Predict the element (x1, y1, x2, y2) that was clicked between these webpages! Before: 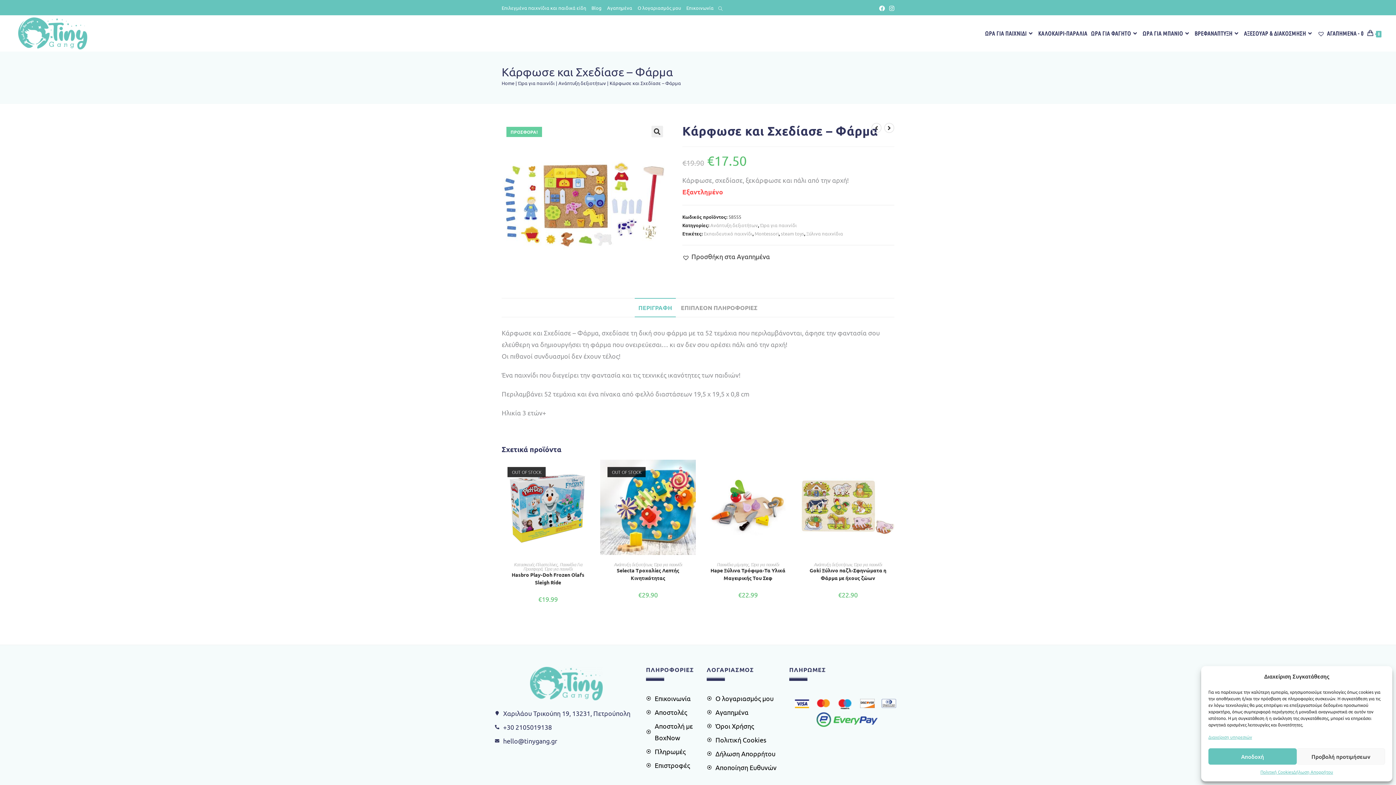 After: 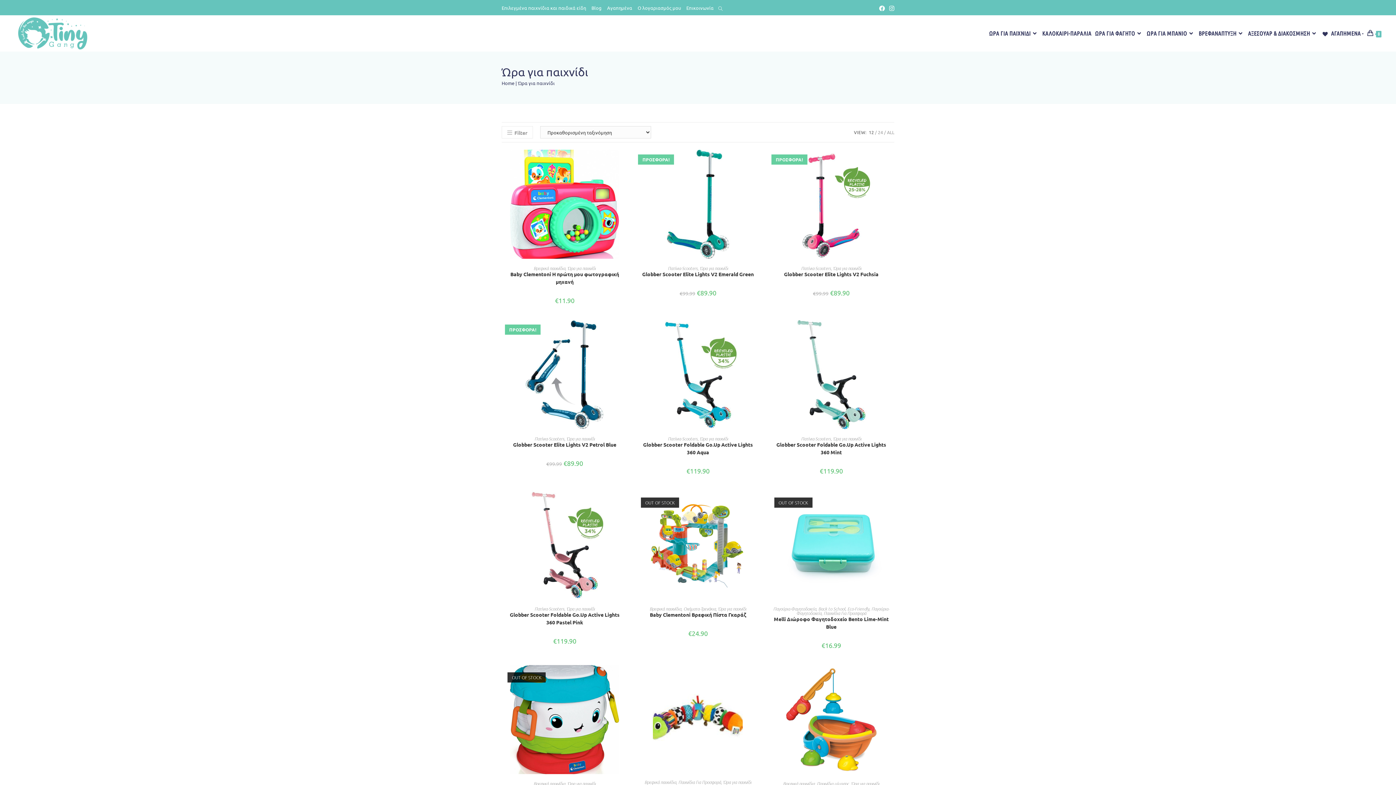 Action: label: Ώρα για παιχνίδι bbox: (518, 80, 554, 86)